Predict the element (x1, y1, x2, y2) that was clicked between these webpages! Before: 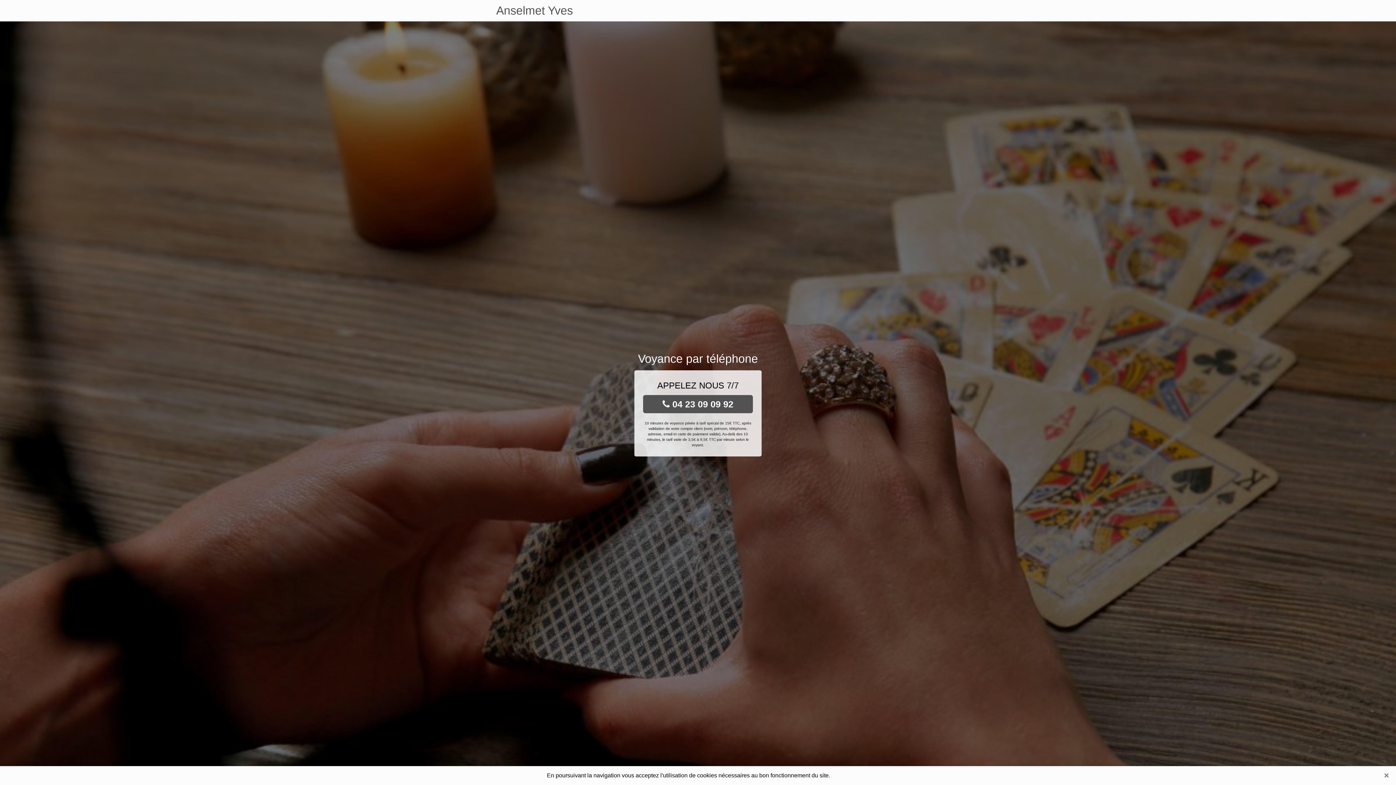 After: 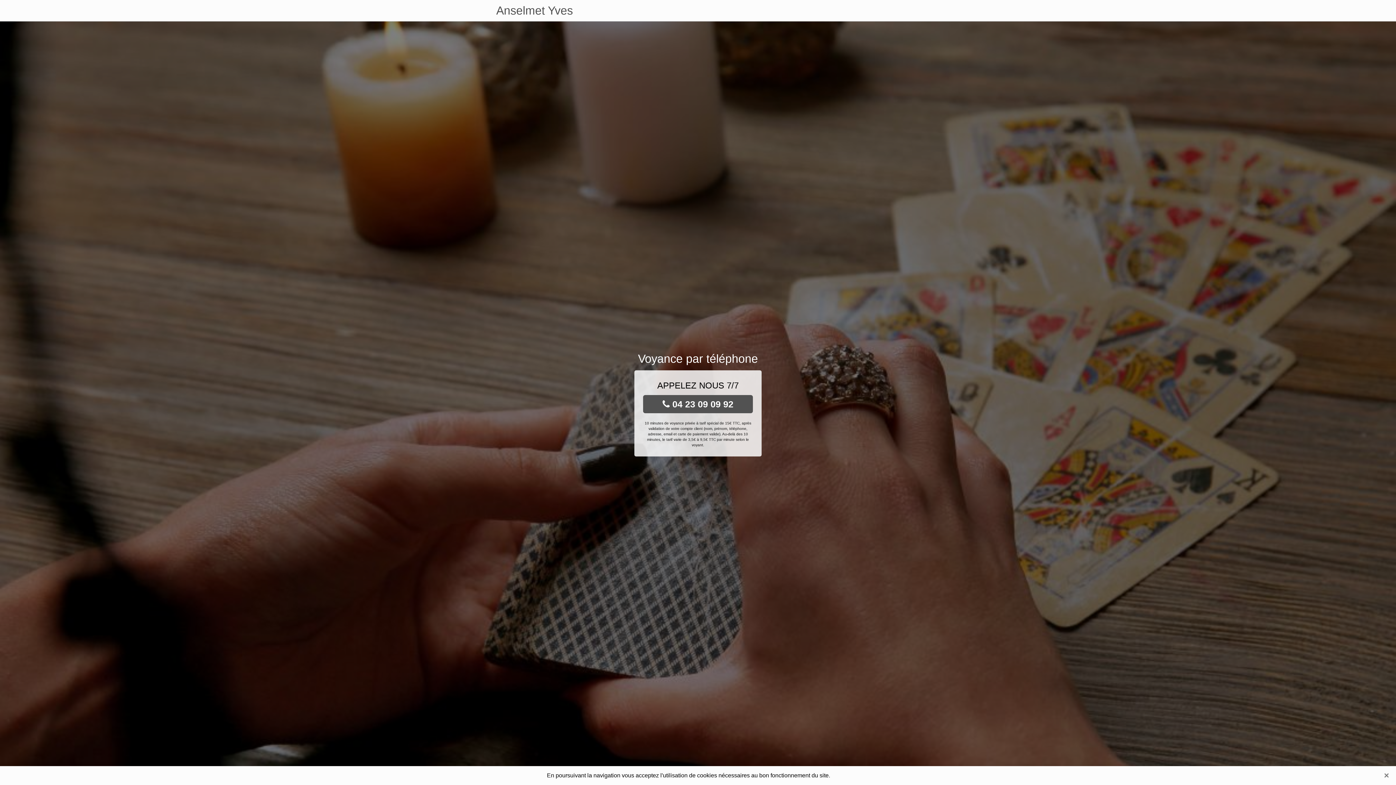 Action: label:  04 23 09 09 92 bbox: (643, 395, 753, 413)